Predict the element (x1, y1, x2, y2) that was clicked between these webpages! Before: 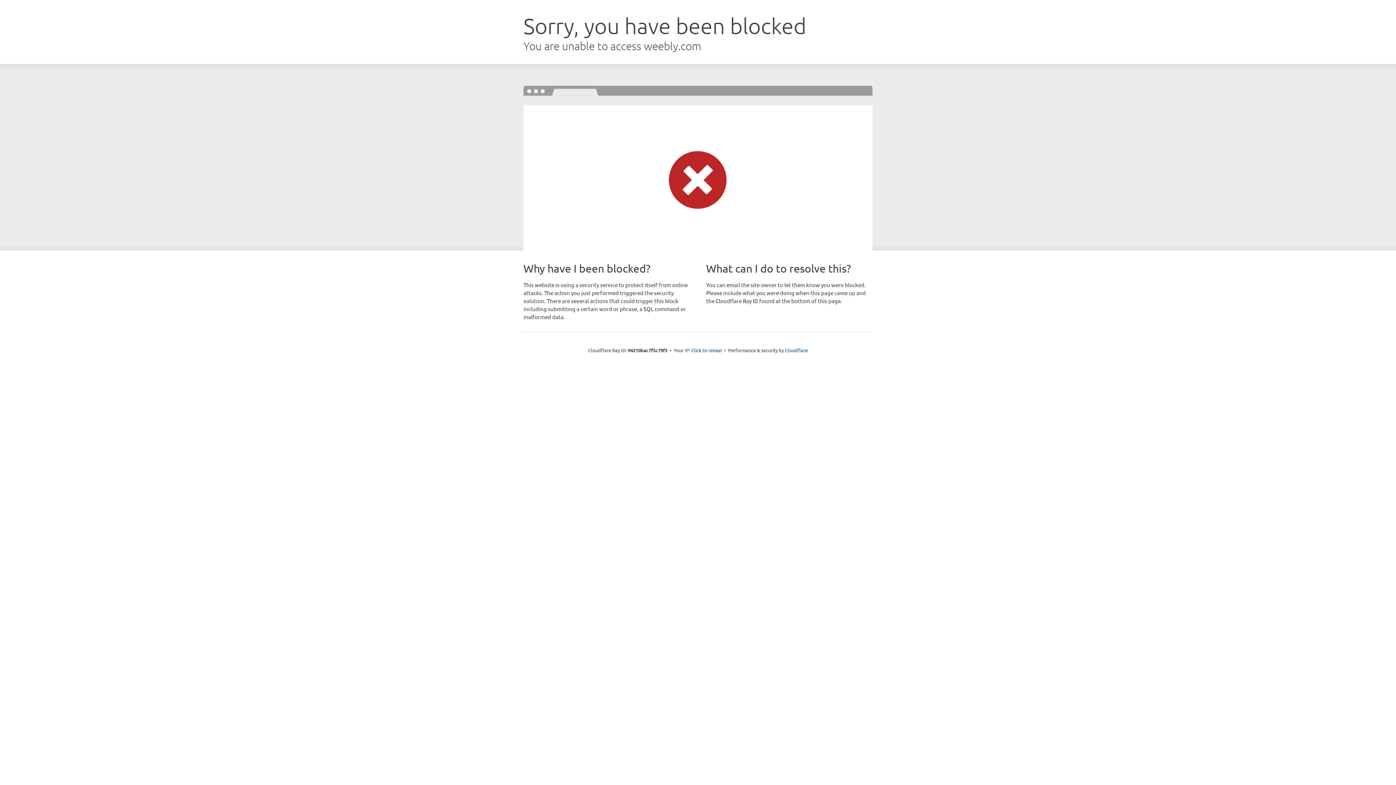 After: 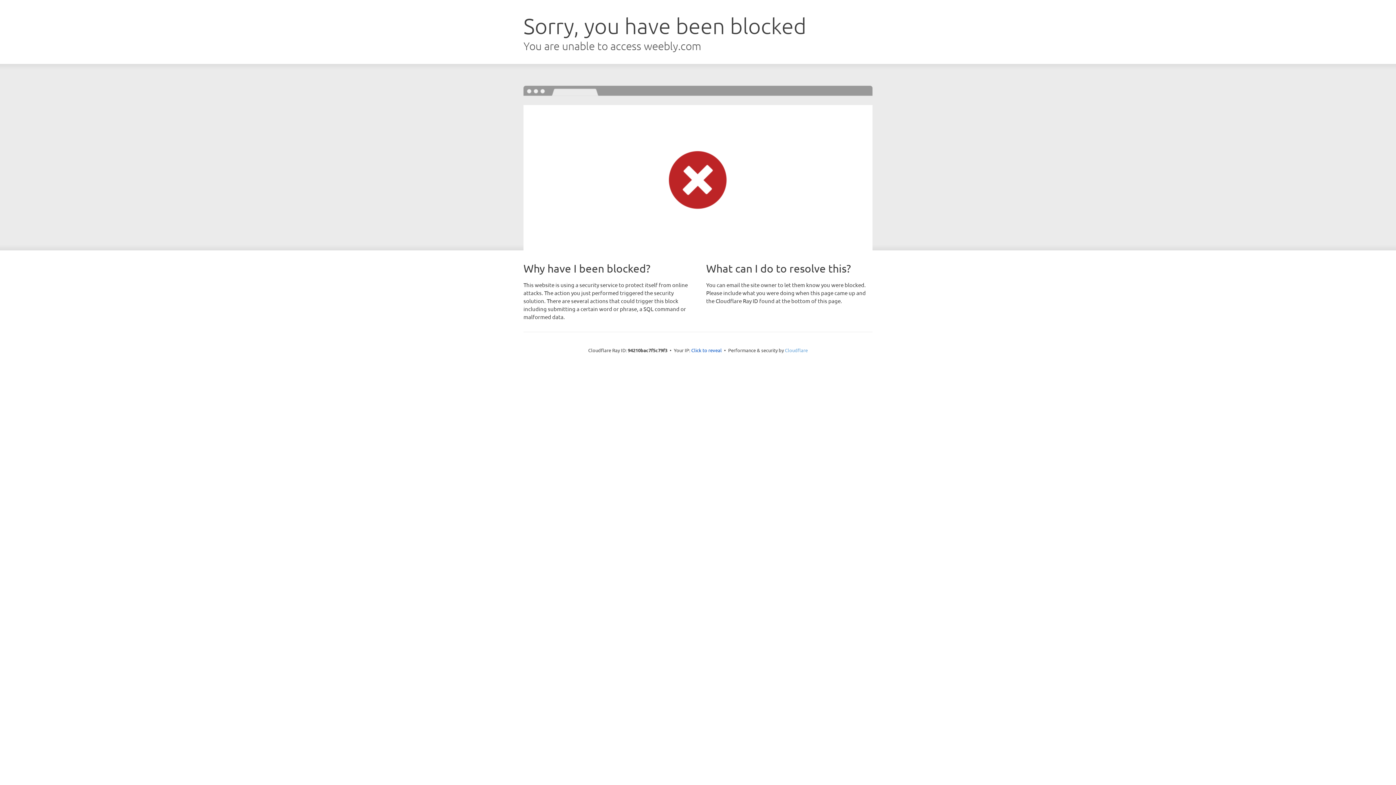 Action: bbox: (785, 347, 808, 353) label: Cloudflare